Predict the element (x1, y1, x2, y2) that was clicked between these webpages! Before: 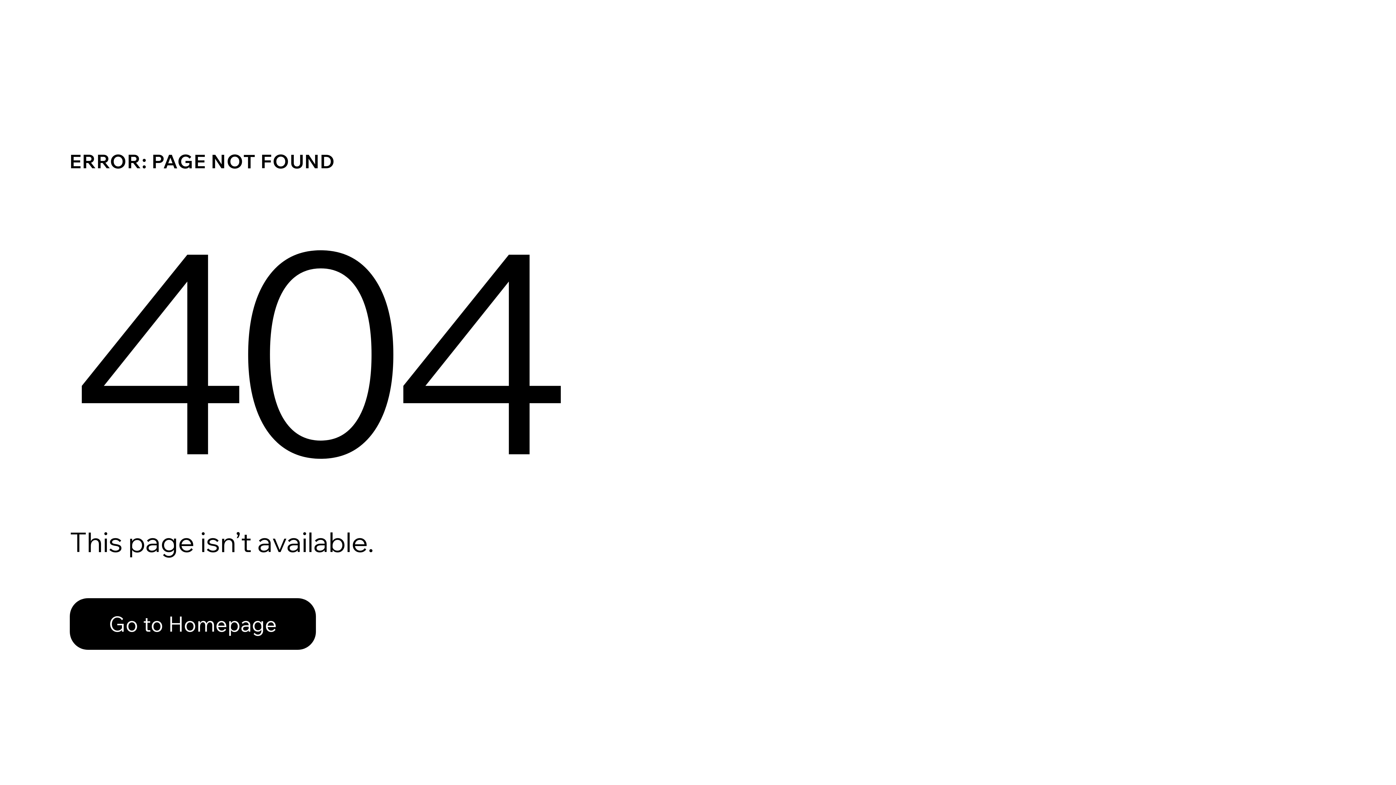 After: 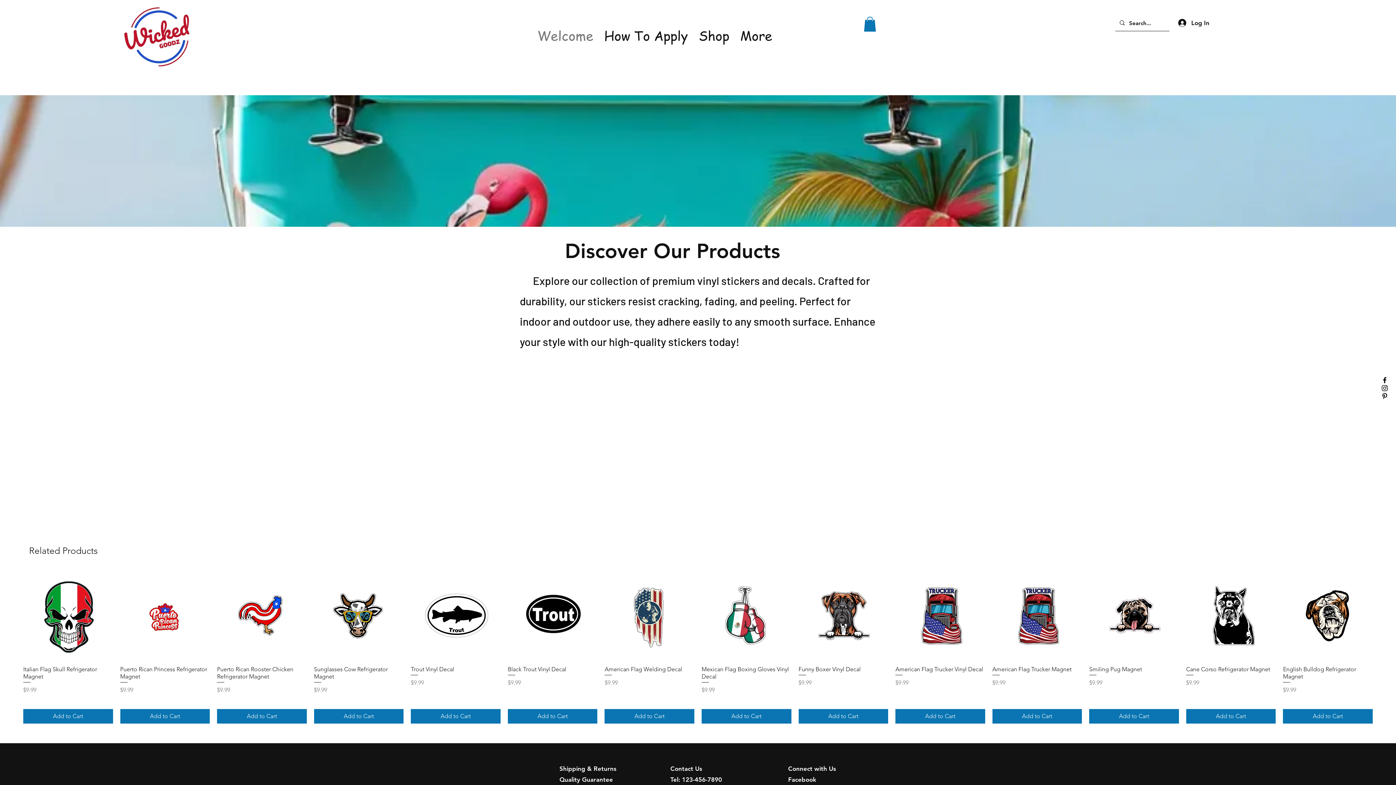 Action: label: Go to Homepage bbox: (69, 598, 316, 650)